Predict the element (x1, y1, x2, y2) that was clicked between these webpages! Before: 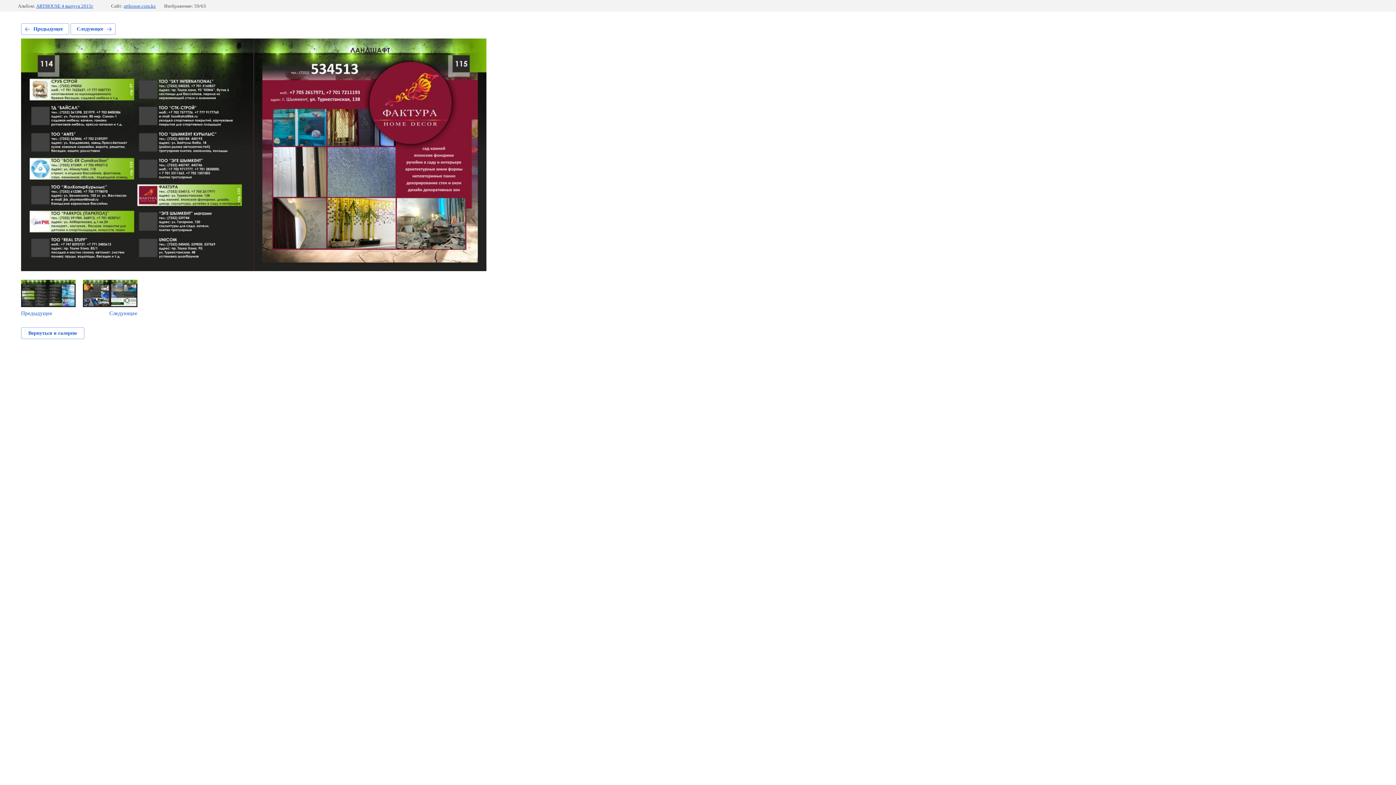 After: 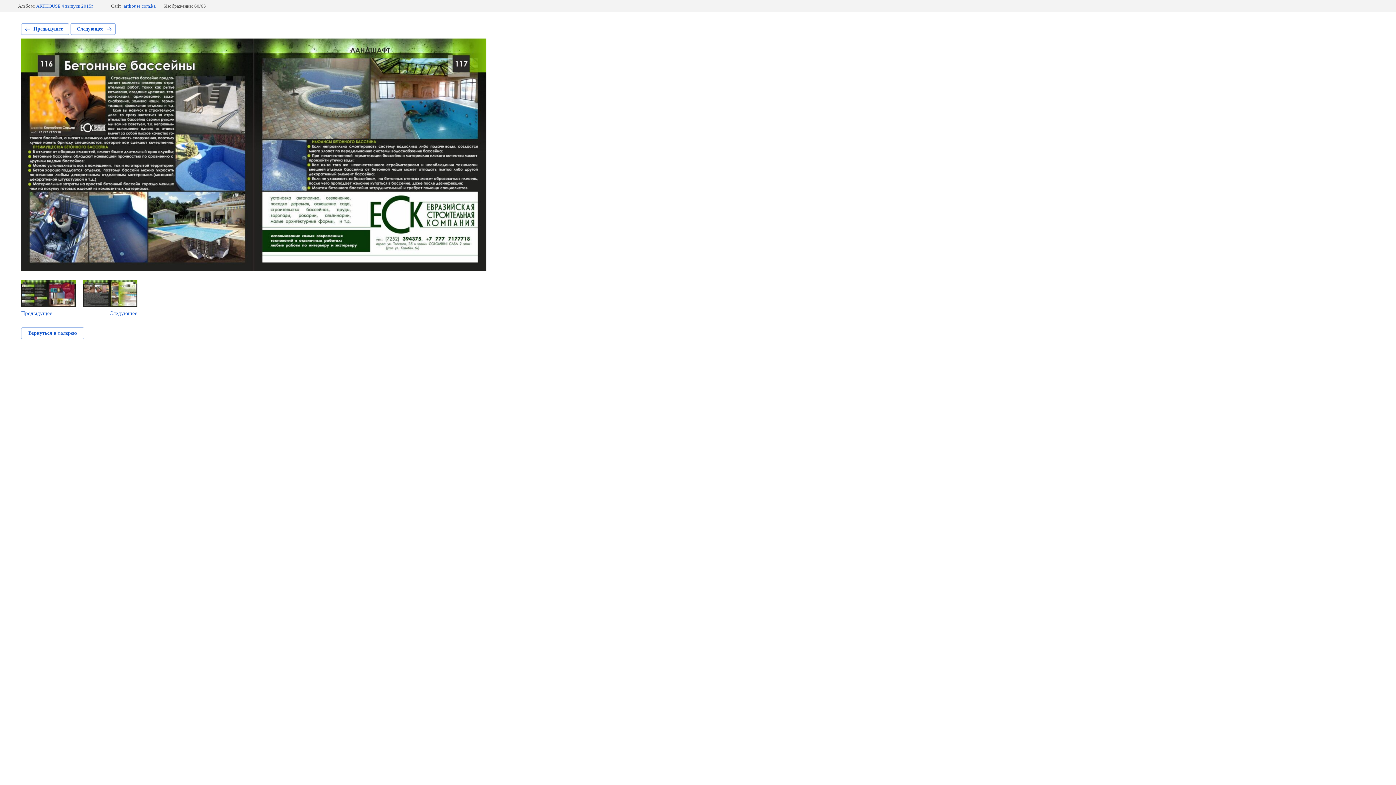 Action: label: Следующее bbox: (70, 23, 115, 34)